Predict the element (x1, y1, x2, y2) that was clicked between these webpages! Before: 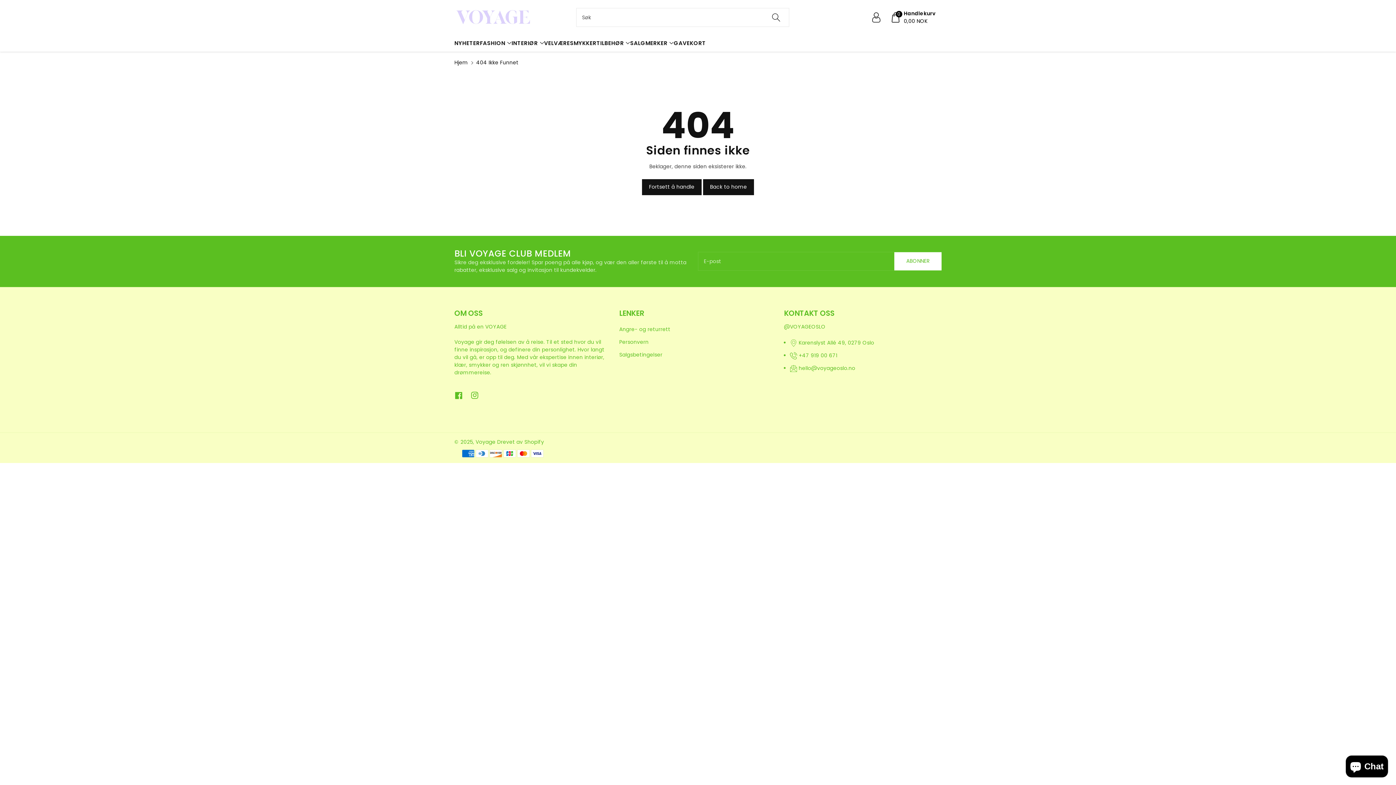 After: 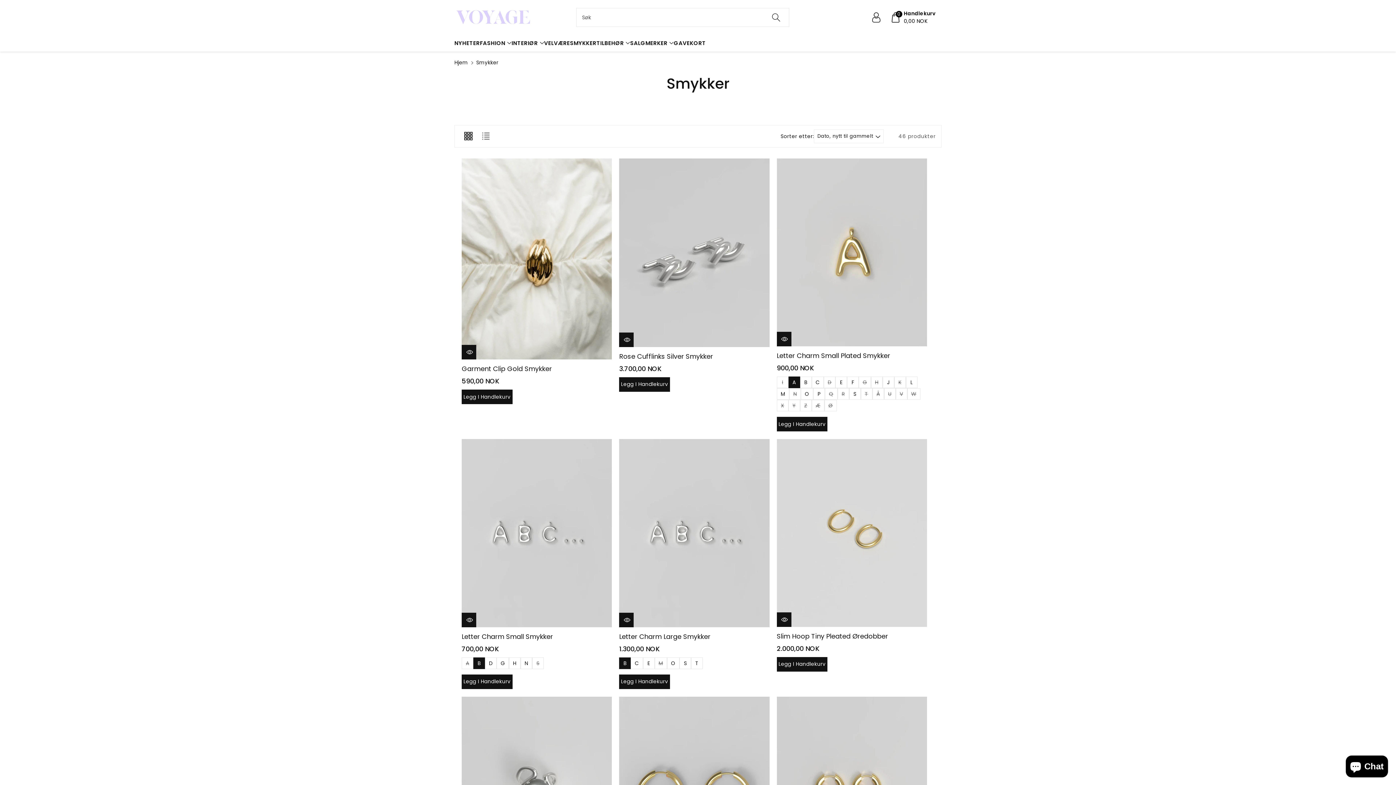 Action: label: SMYKKER bbox: (570, 39, 596, 47)